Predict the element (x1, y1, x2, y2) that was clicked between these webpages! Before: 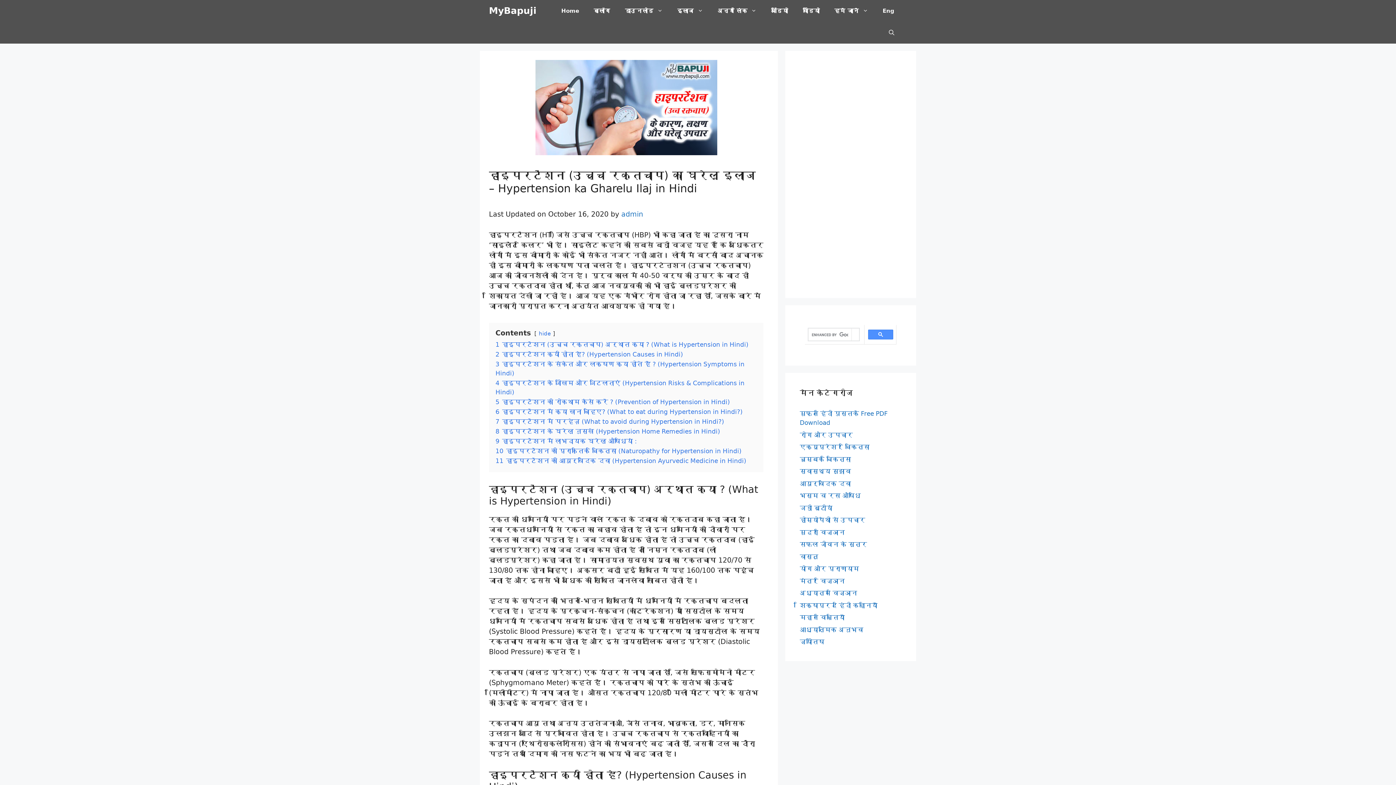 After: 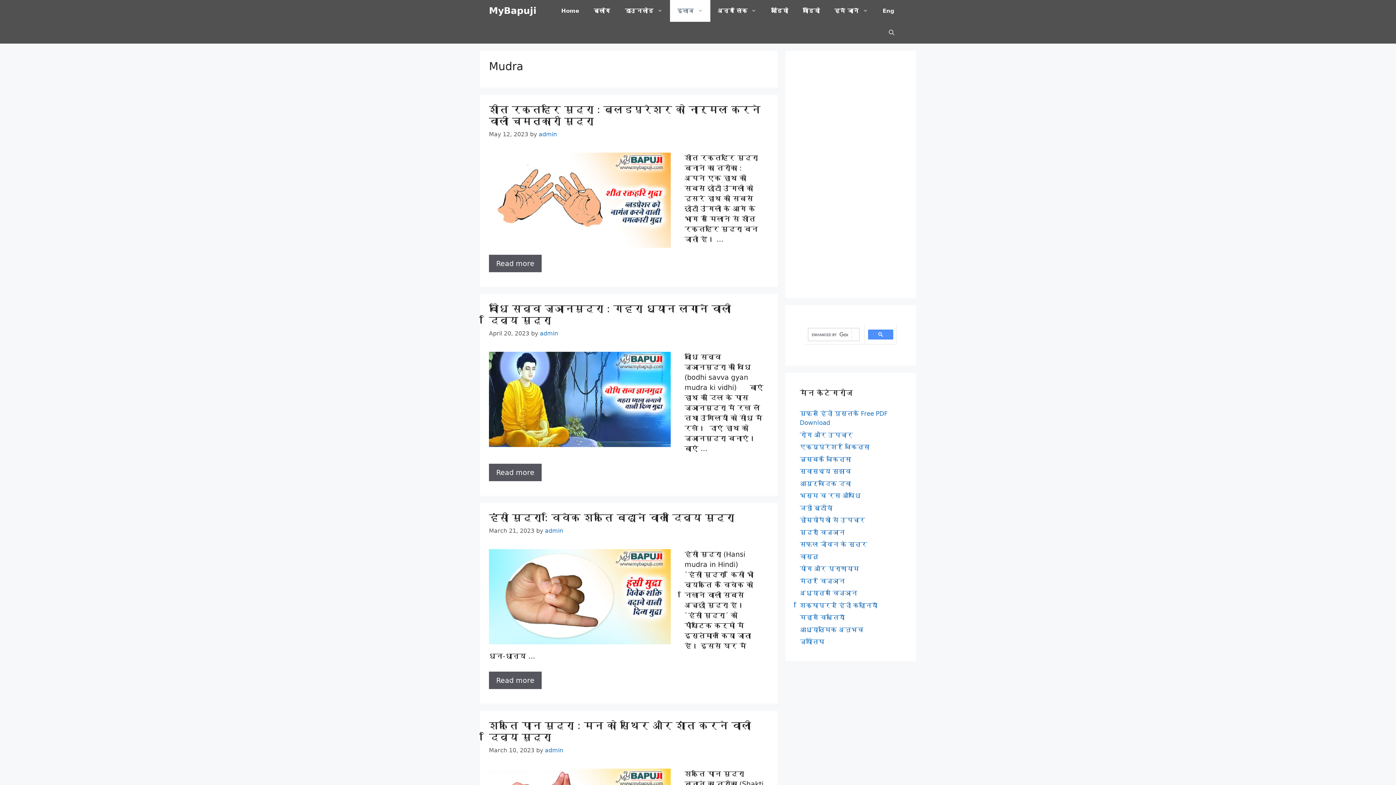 Action: bbox: (800, 528, 845, 536) label: मुद्रा विज्ञान